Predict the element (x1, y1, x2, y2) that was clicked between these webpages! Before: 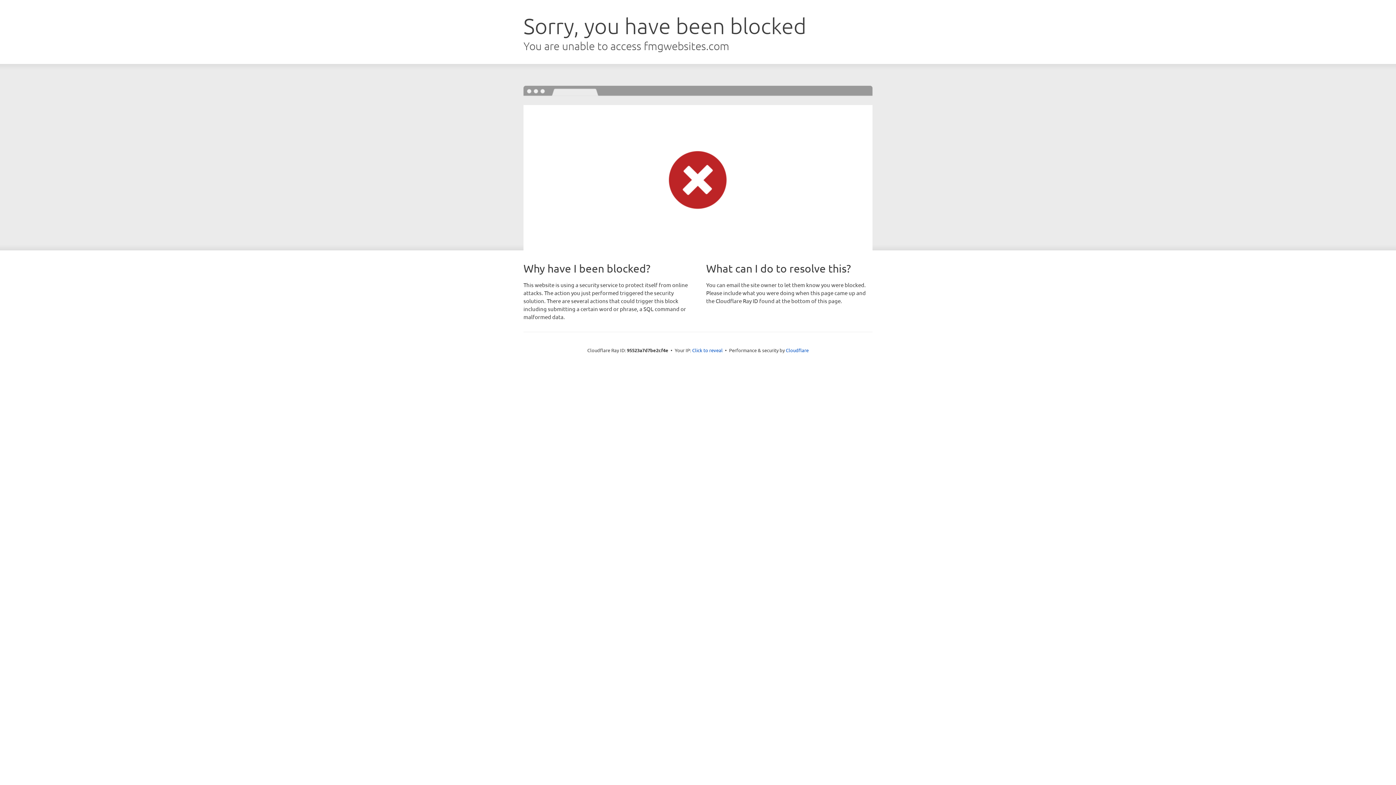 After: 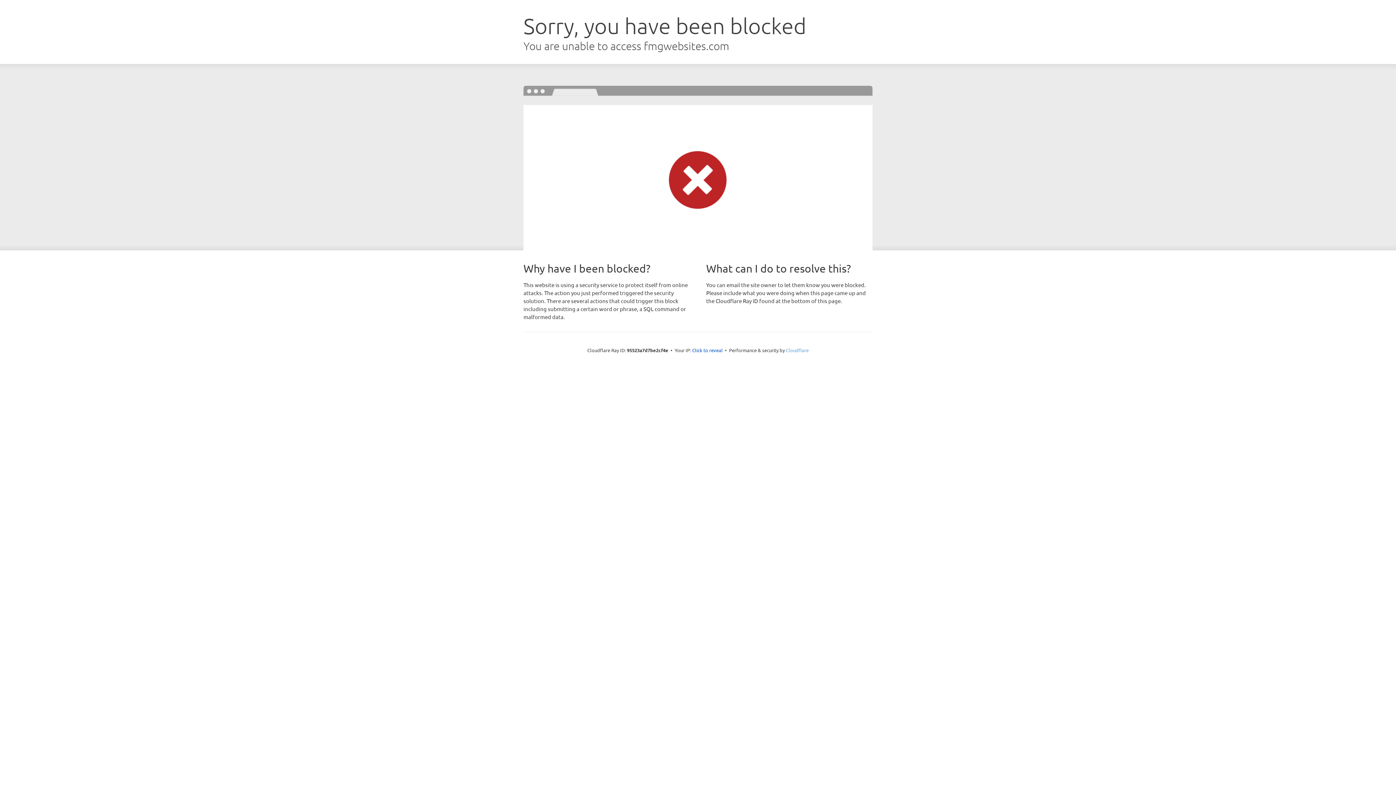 Action: label: Cloudflare bbox: (786, 347, 808, 353)